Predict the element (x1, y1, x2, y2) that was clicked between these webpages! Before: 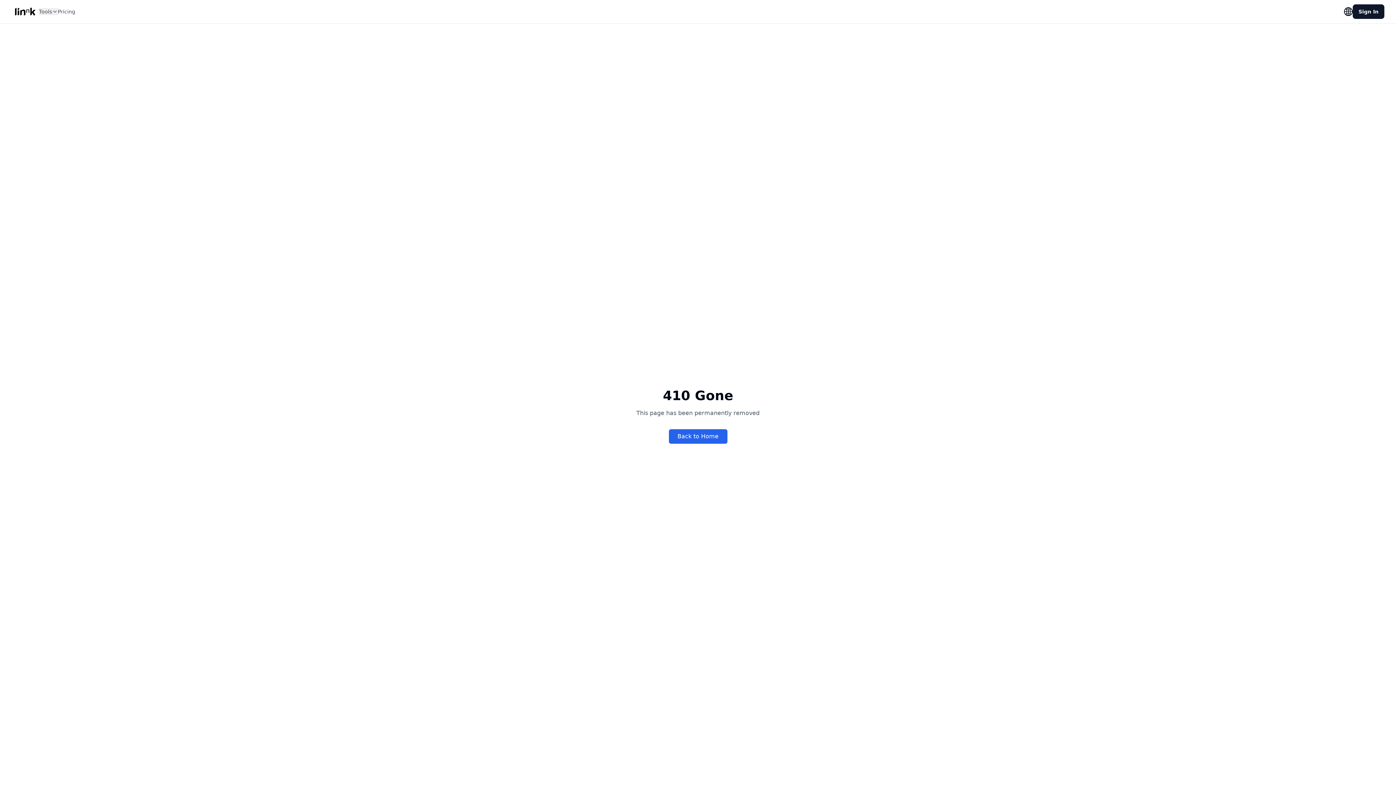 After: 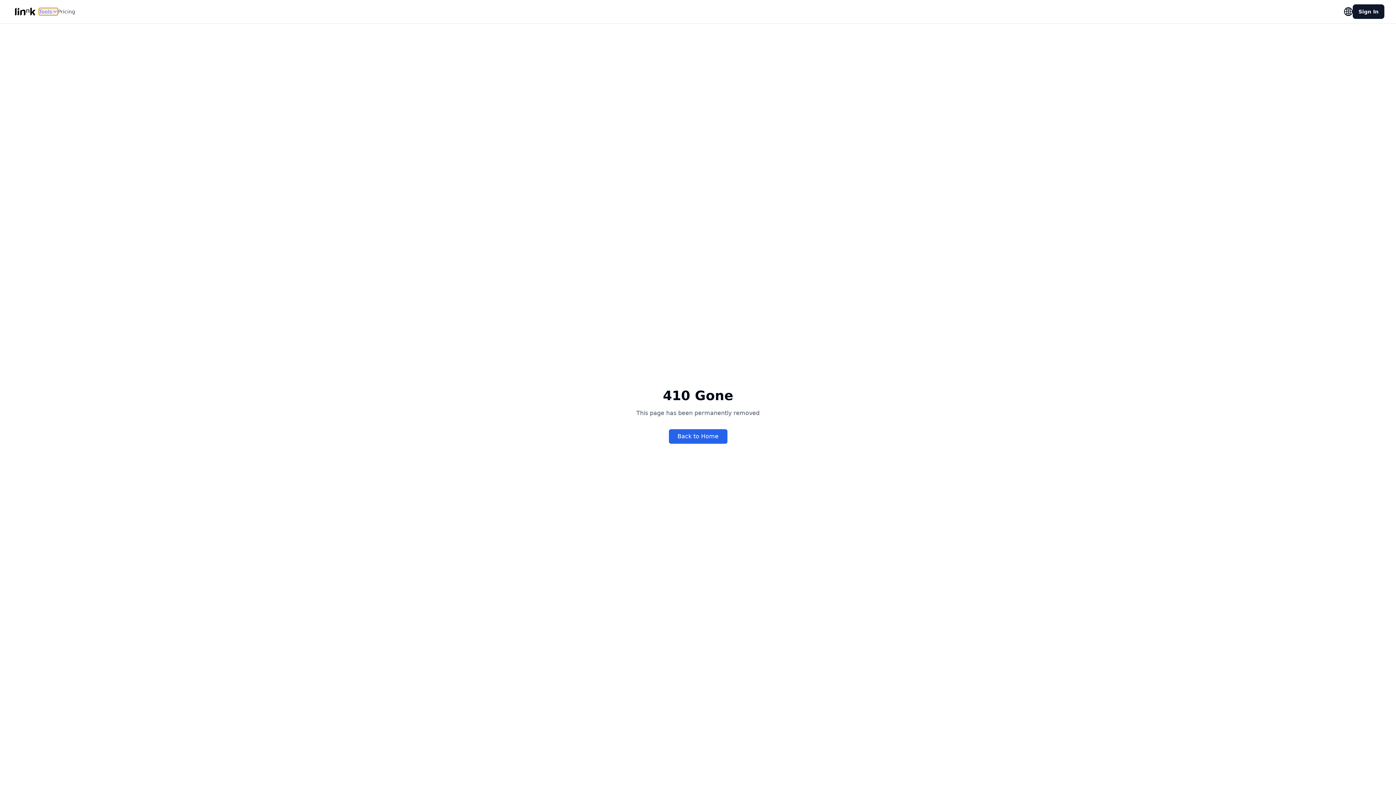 Action: label: Tools bbox: (38, 8, 57, 15)